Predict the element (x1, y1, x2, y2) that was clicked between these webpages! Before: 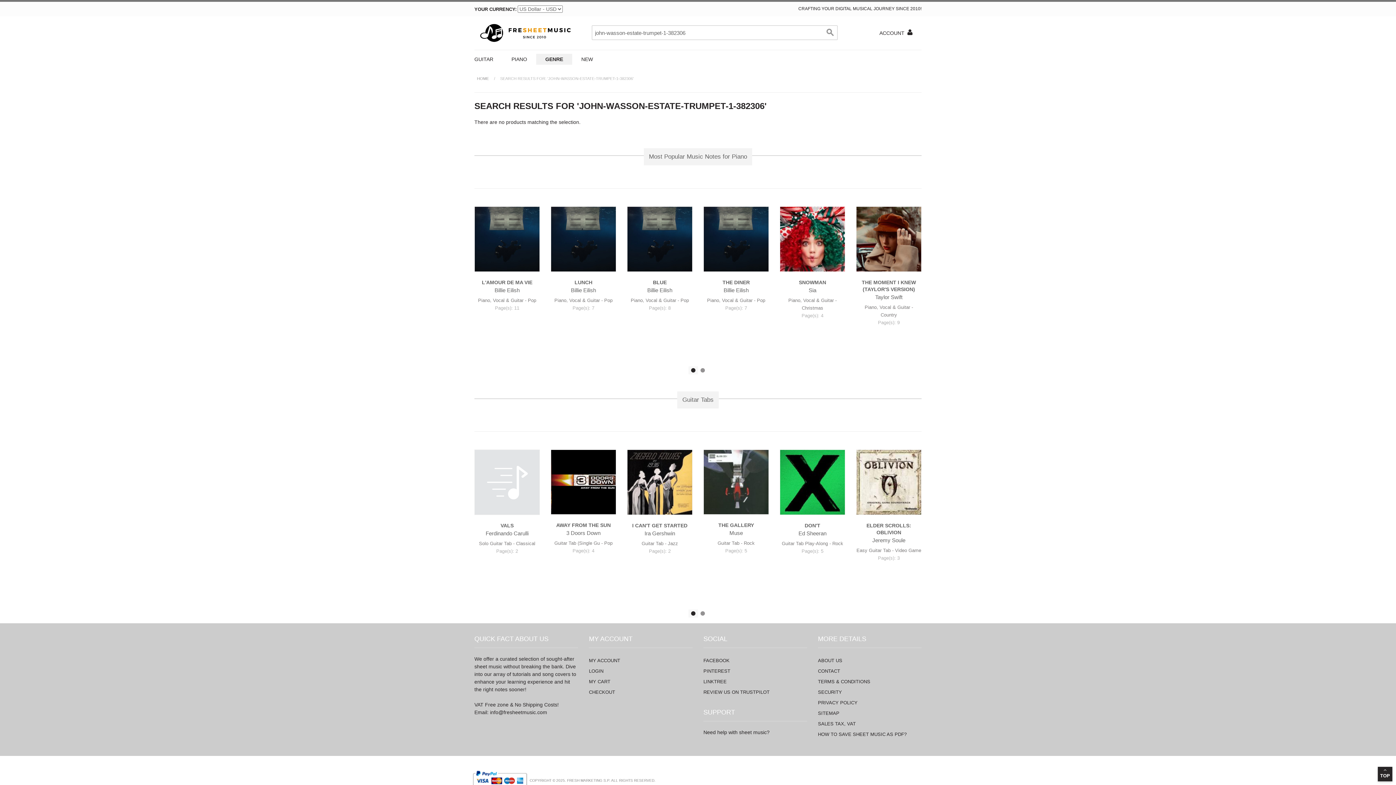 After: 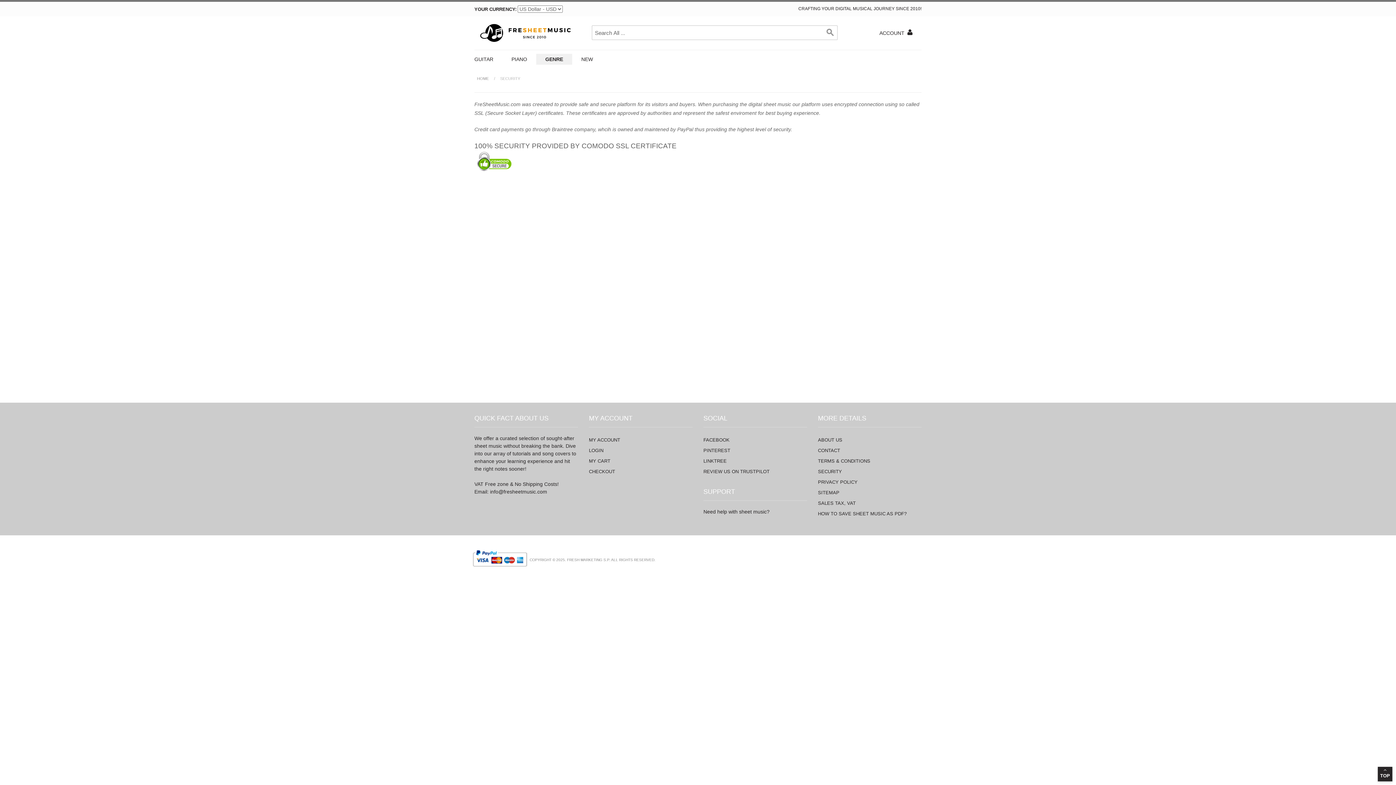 Action: bbox: (818, 689, 842, 695) label: SECURITY